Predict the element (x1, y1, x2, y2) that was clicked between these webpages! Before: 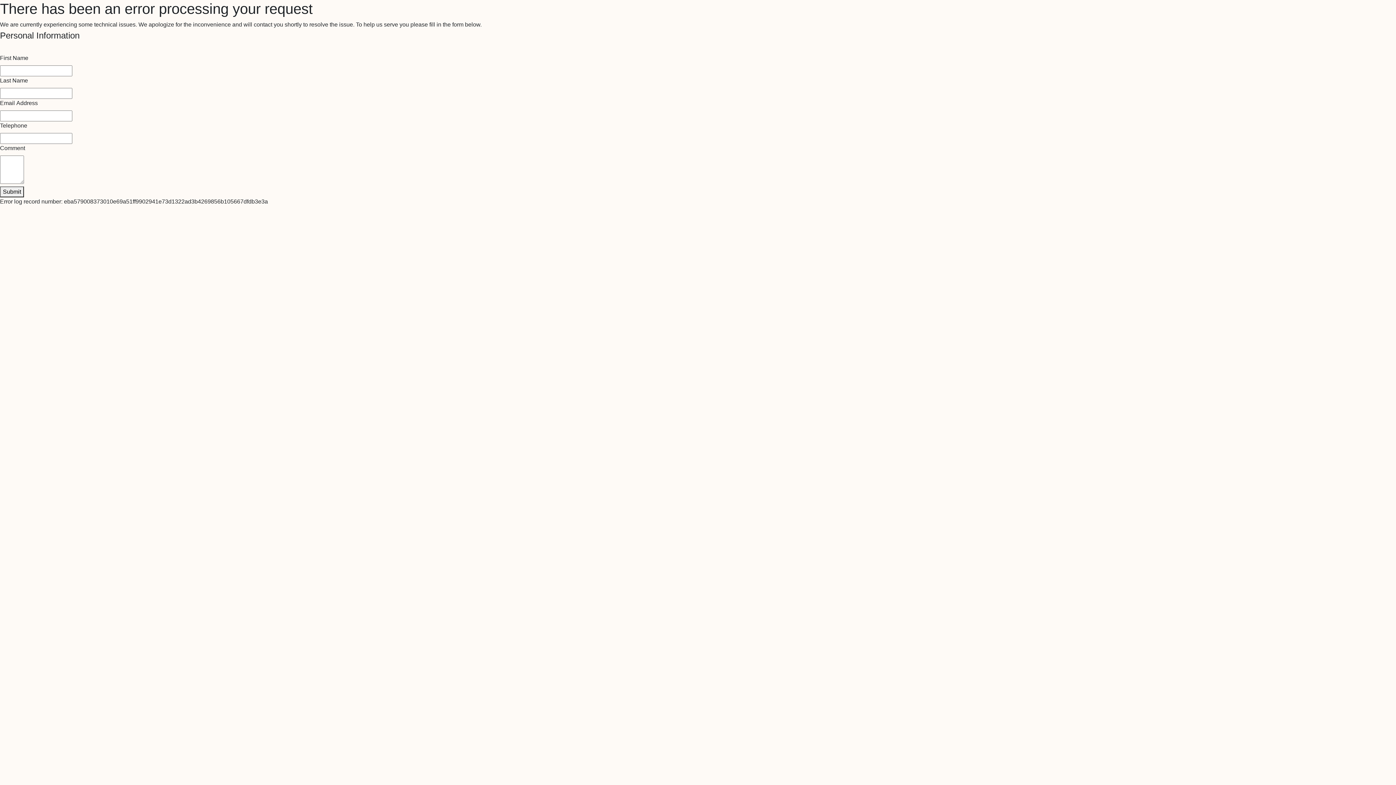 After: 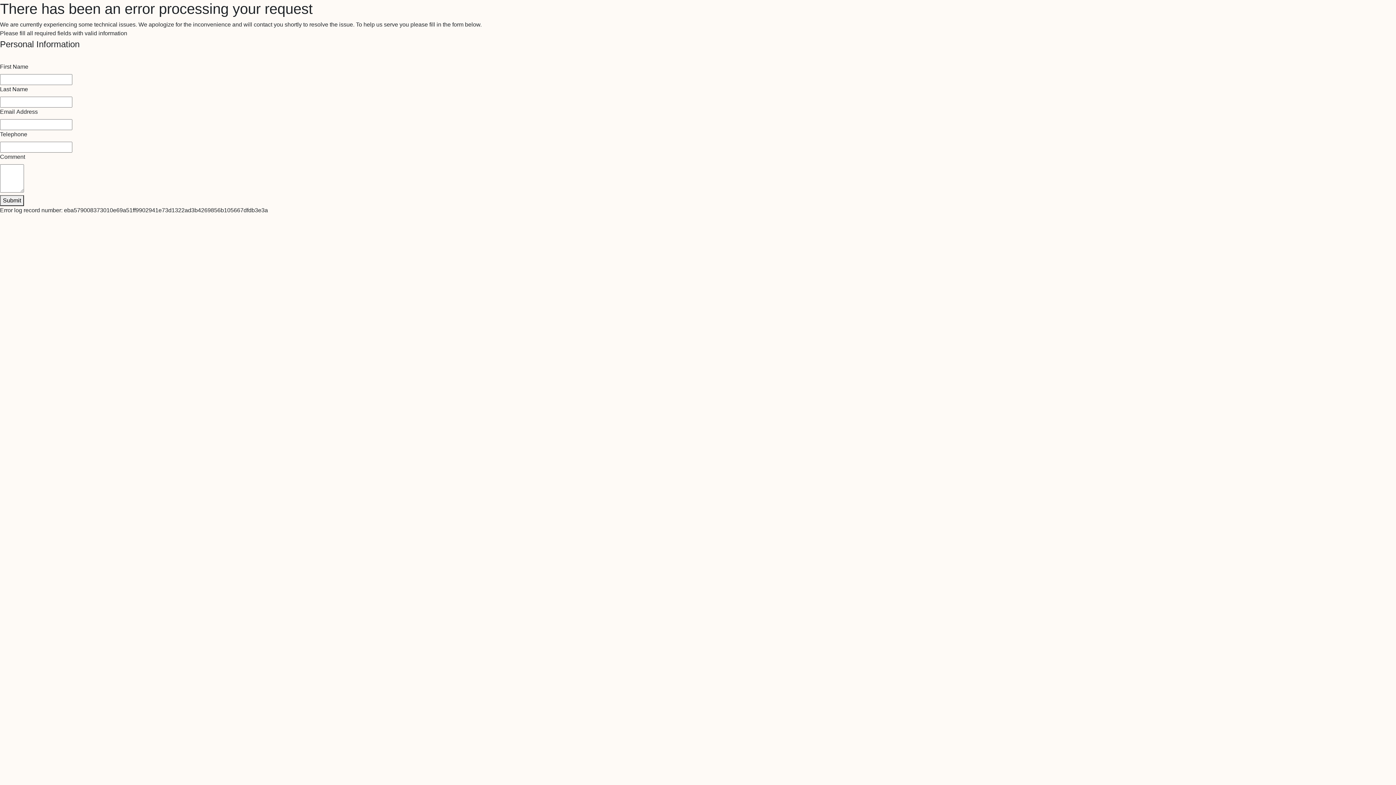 Action: bbox: (0, 186, 24, 197) label: Submit